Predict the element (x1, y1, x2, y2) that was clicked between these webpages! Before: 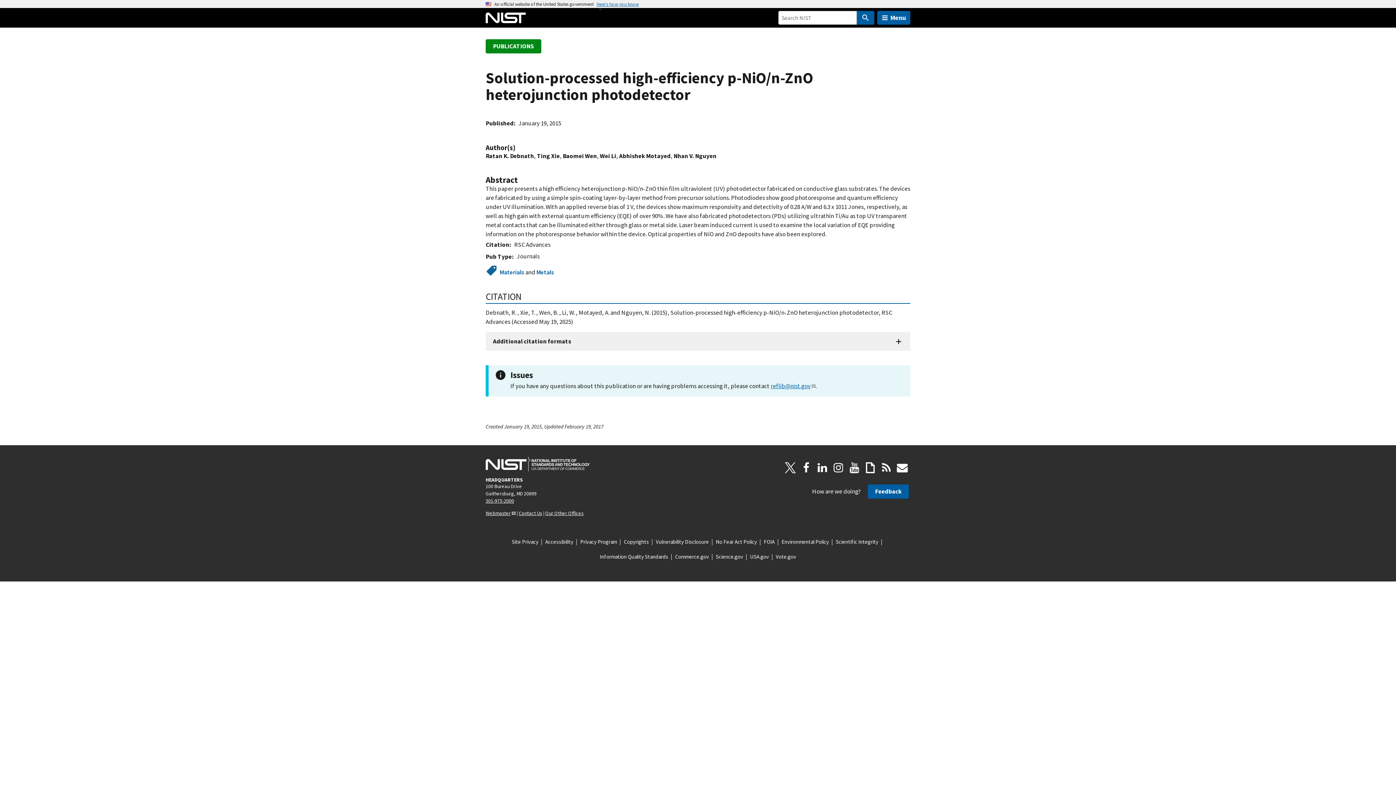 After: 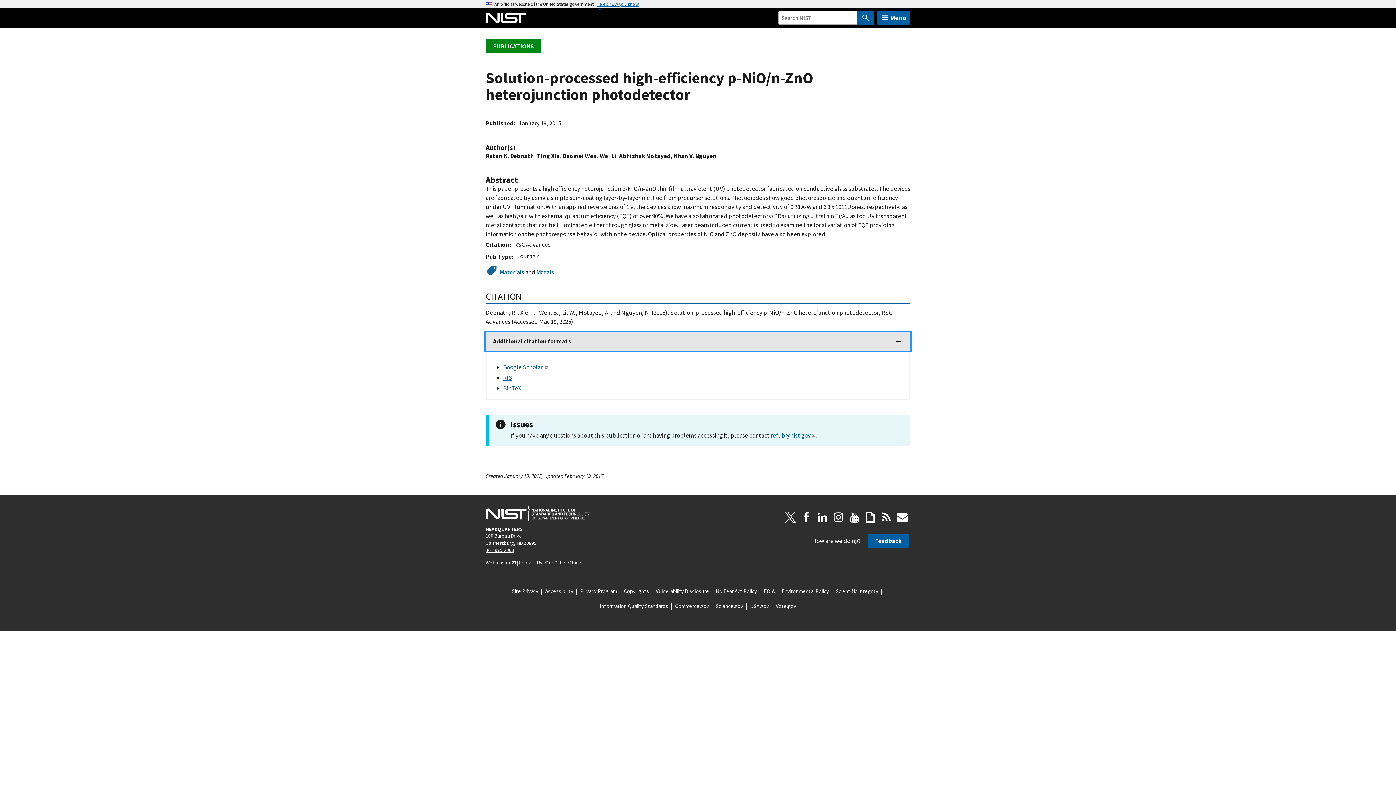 Action: label: Additional citation formats bbox: (485, 332, 910, 350)